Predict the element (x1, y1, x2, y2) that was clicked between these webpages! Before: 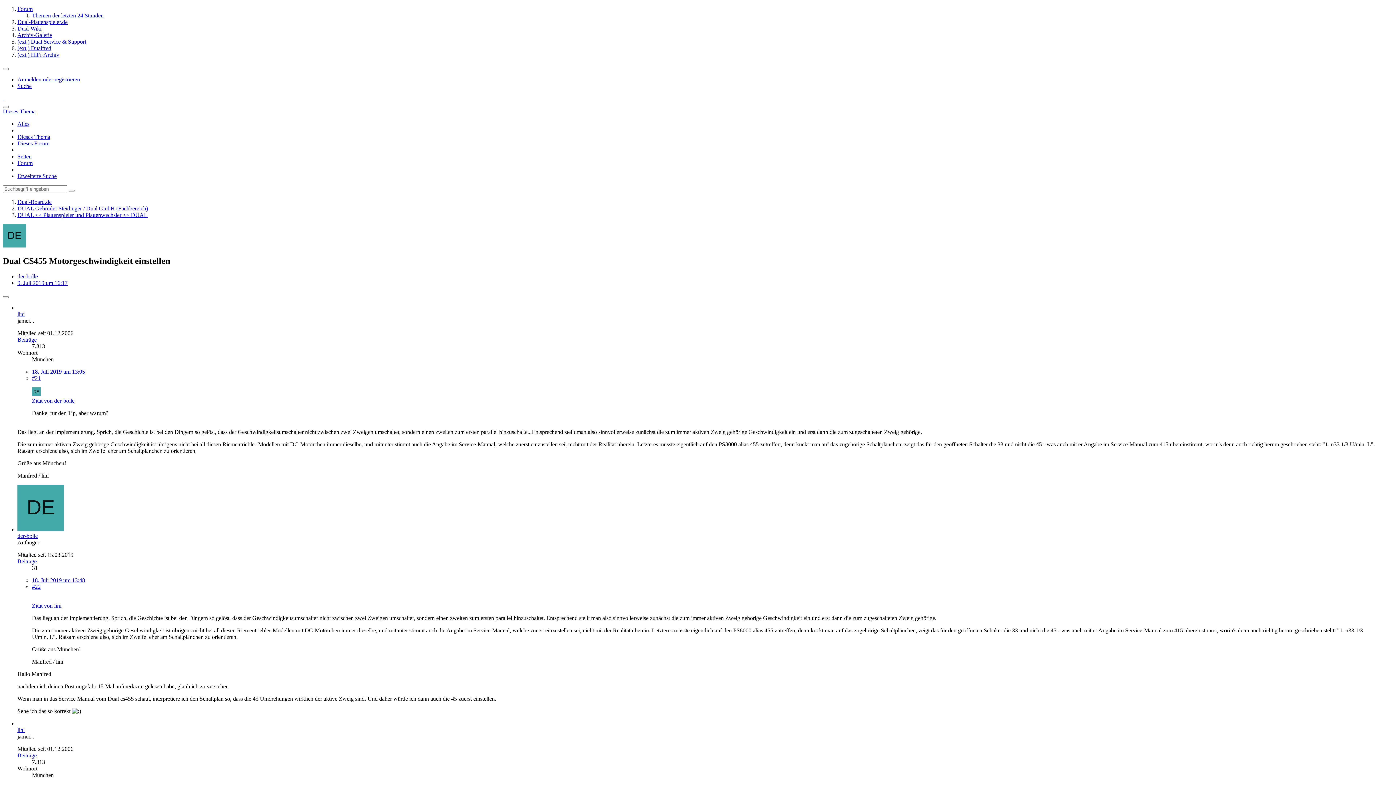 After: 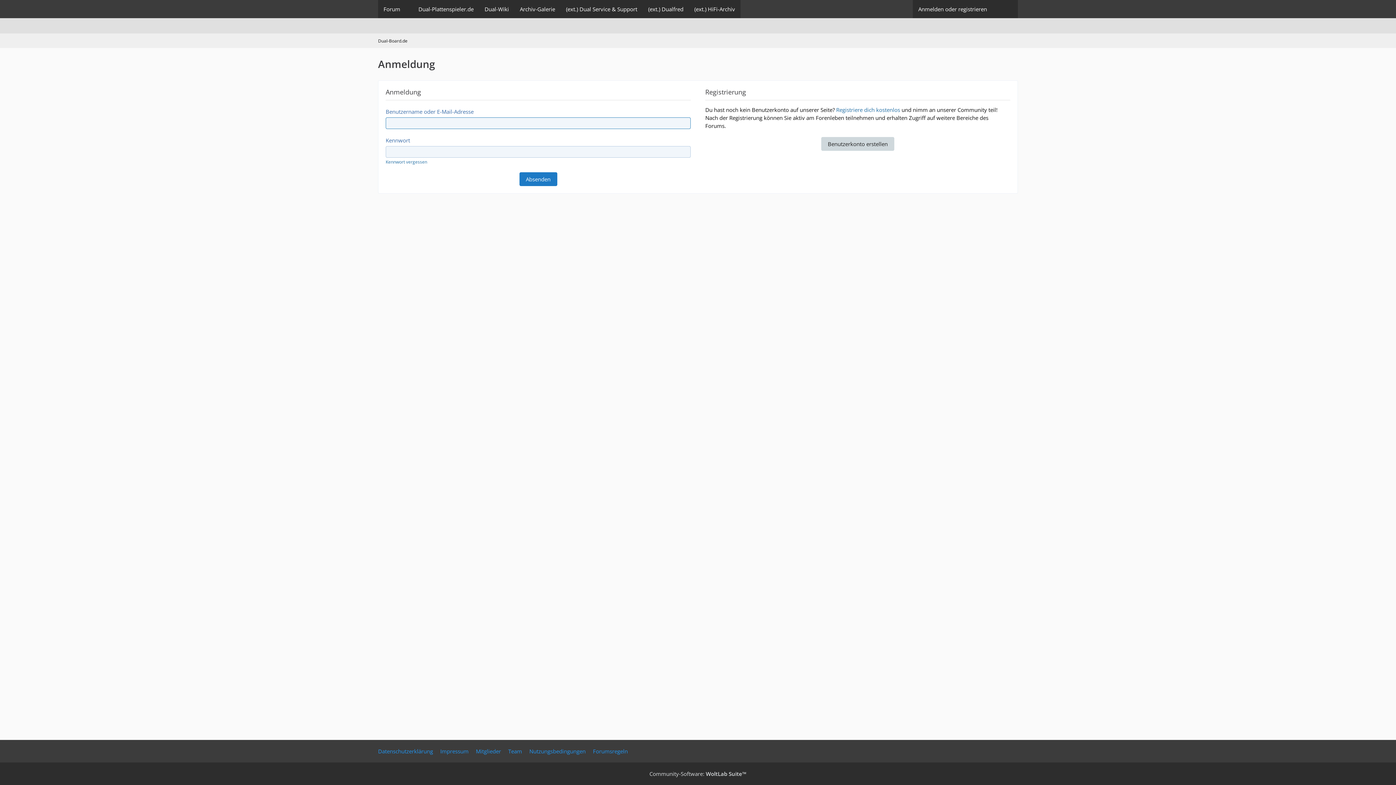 Action: bbox: (17, 76, 80, 82) label: Anmelden oder registrieren